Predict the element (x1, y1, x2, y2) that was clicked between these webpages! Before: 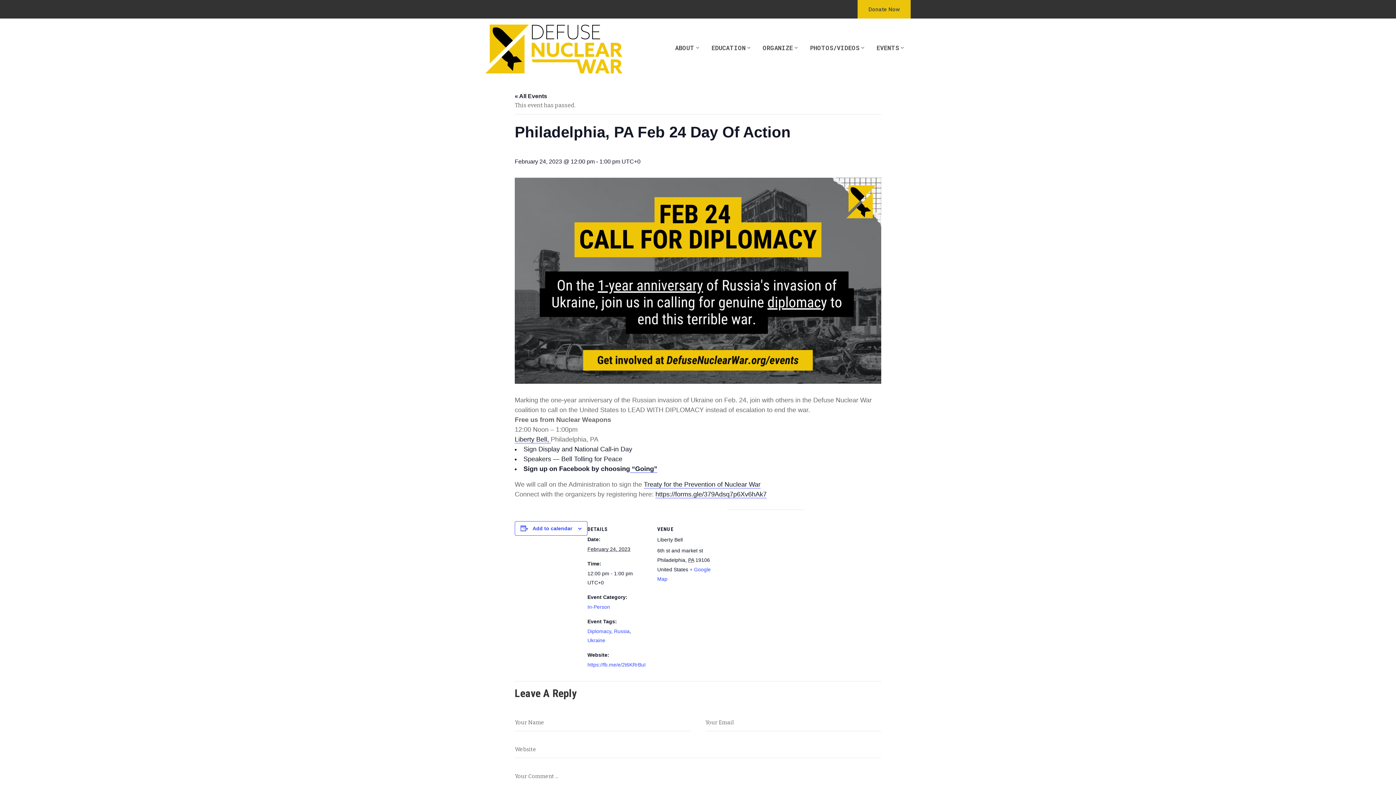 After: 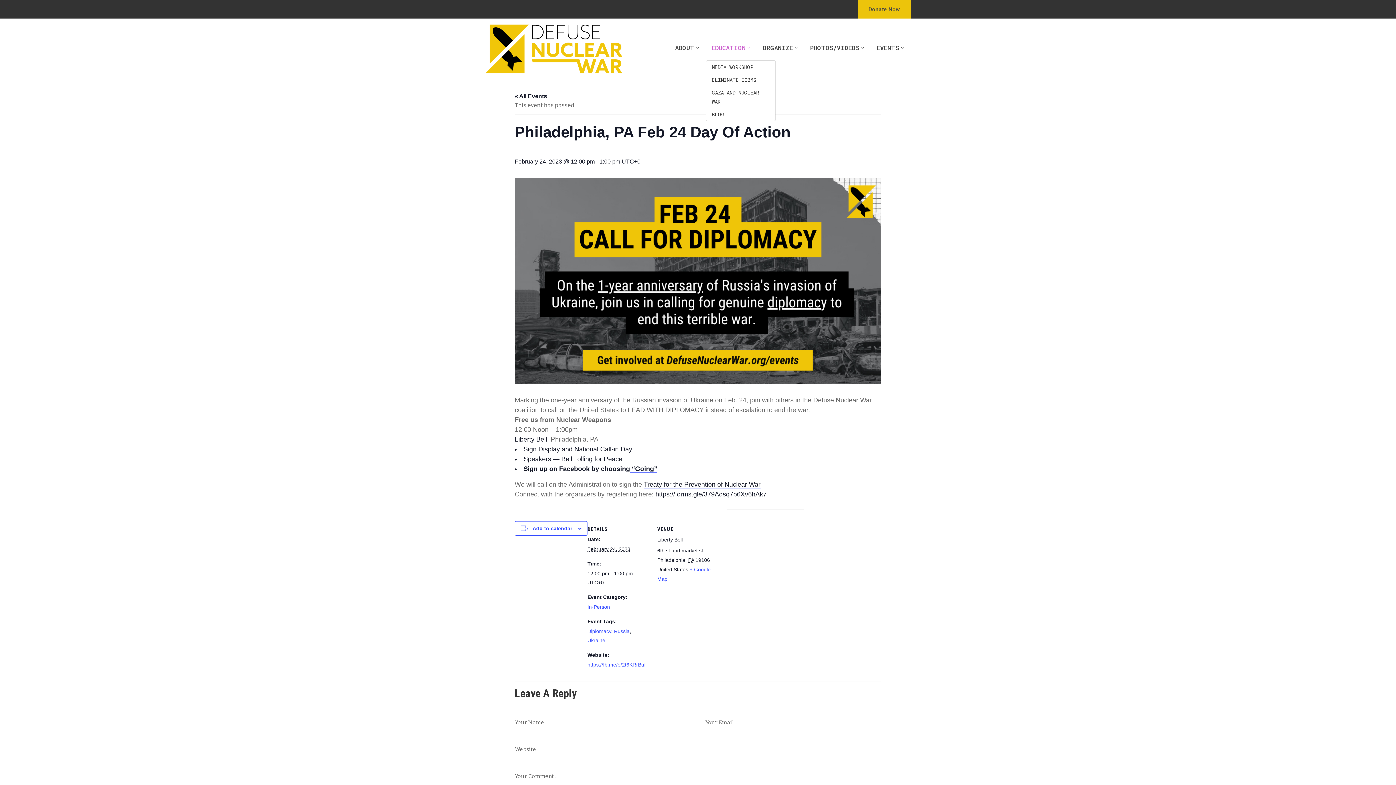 Action: bbox: (711, 35, 751, 60) label: EDUCATION